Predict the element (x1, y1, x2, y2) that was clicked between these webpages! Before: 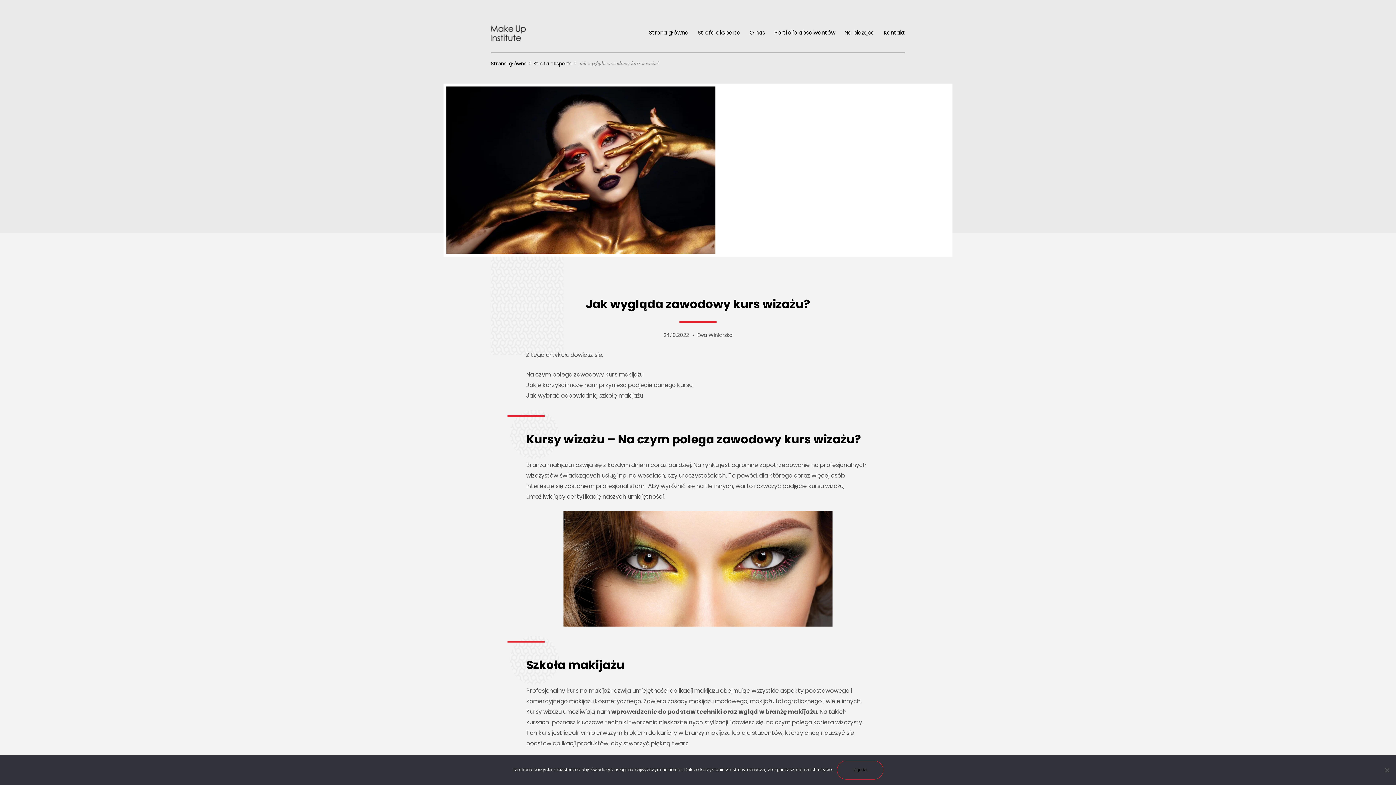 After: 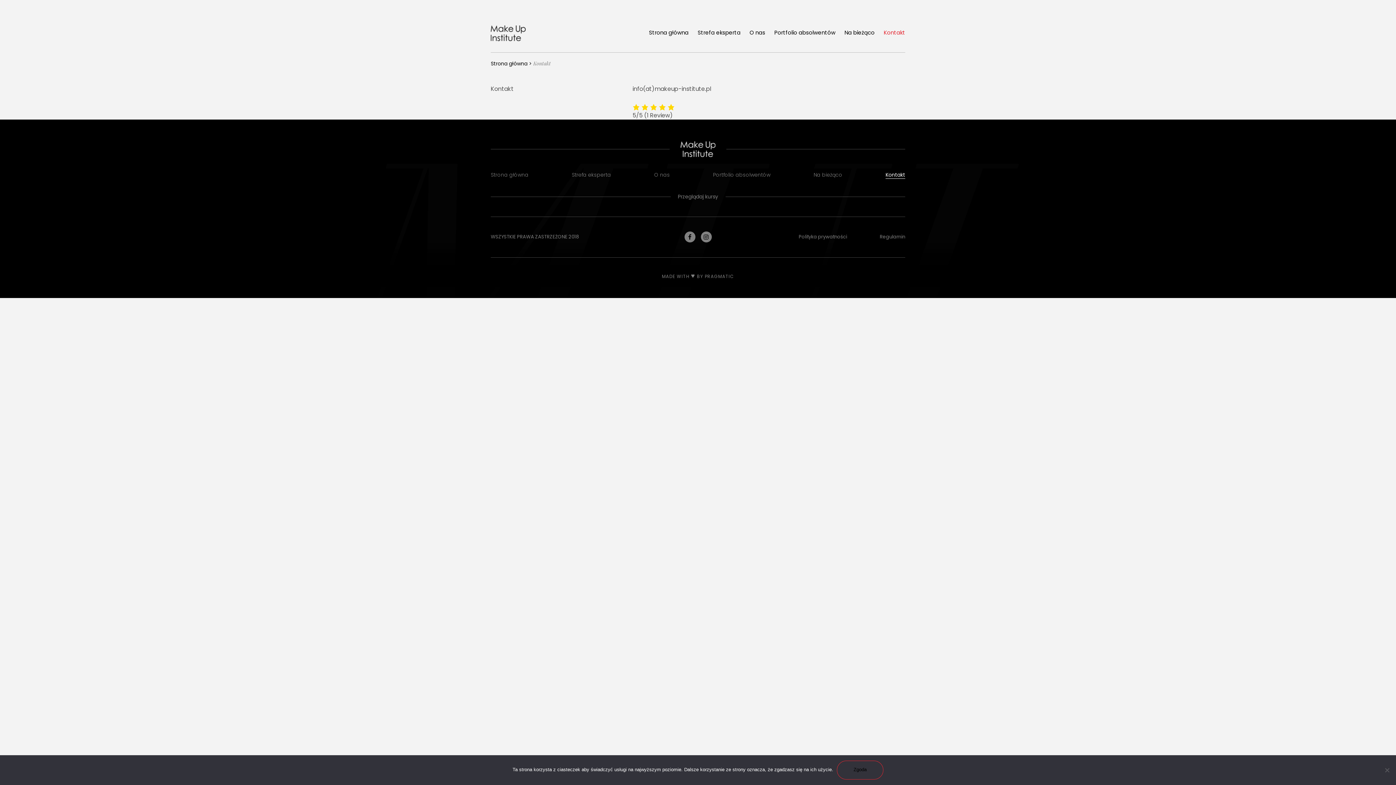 Action: label: Kontakt bbox: (884, 27, 905, 37)